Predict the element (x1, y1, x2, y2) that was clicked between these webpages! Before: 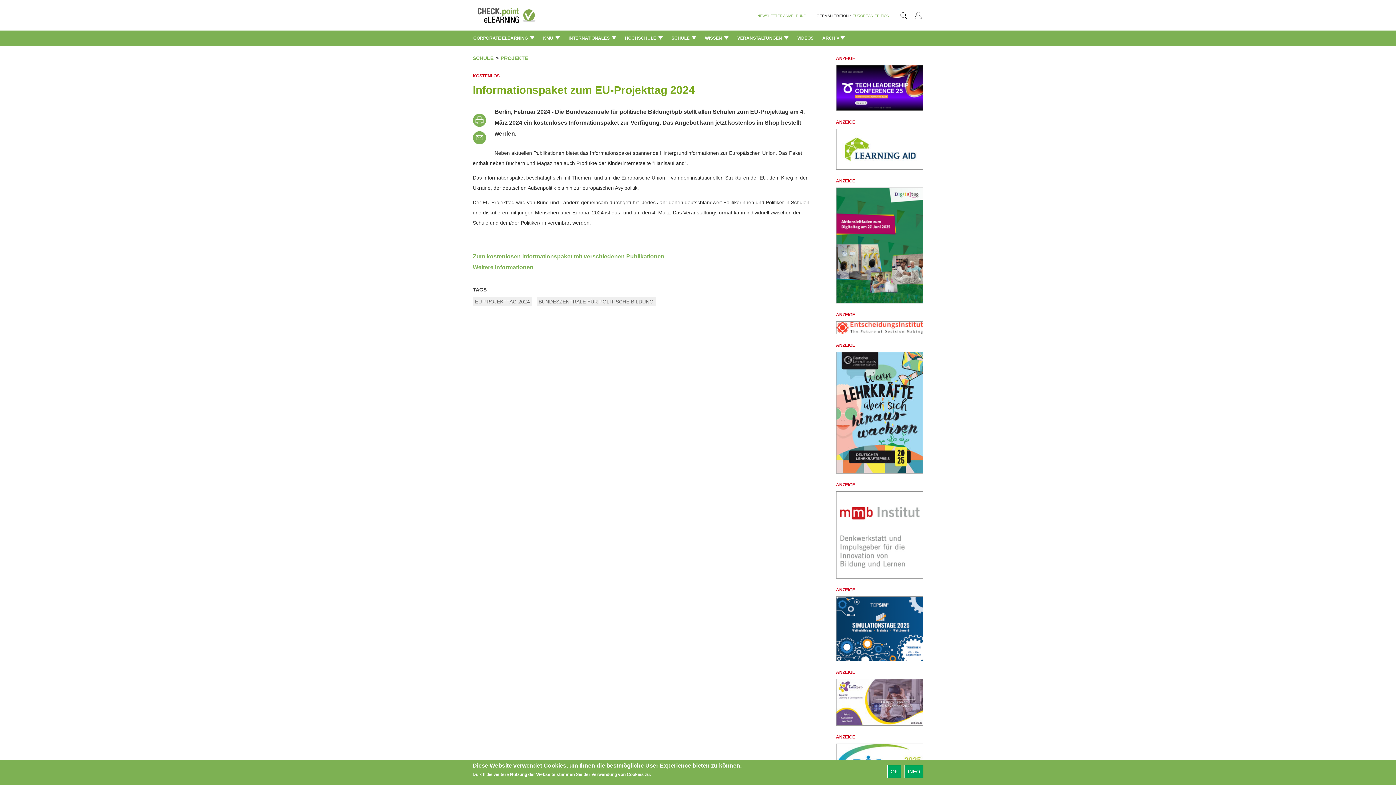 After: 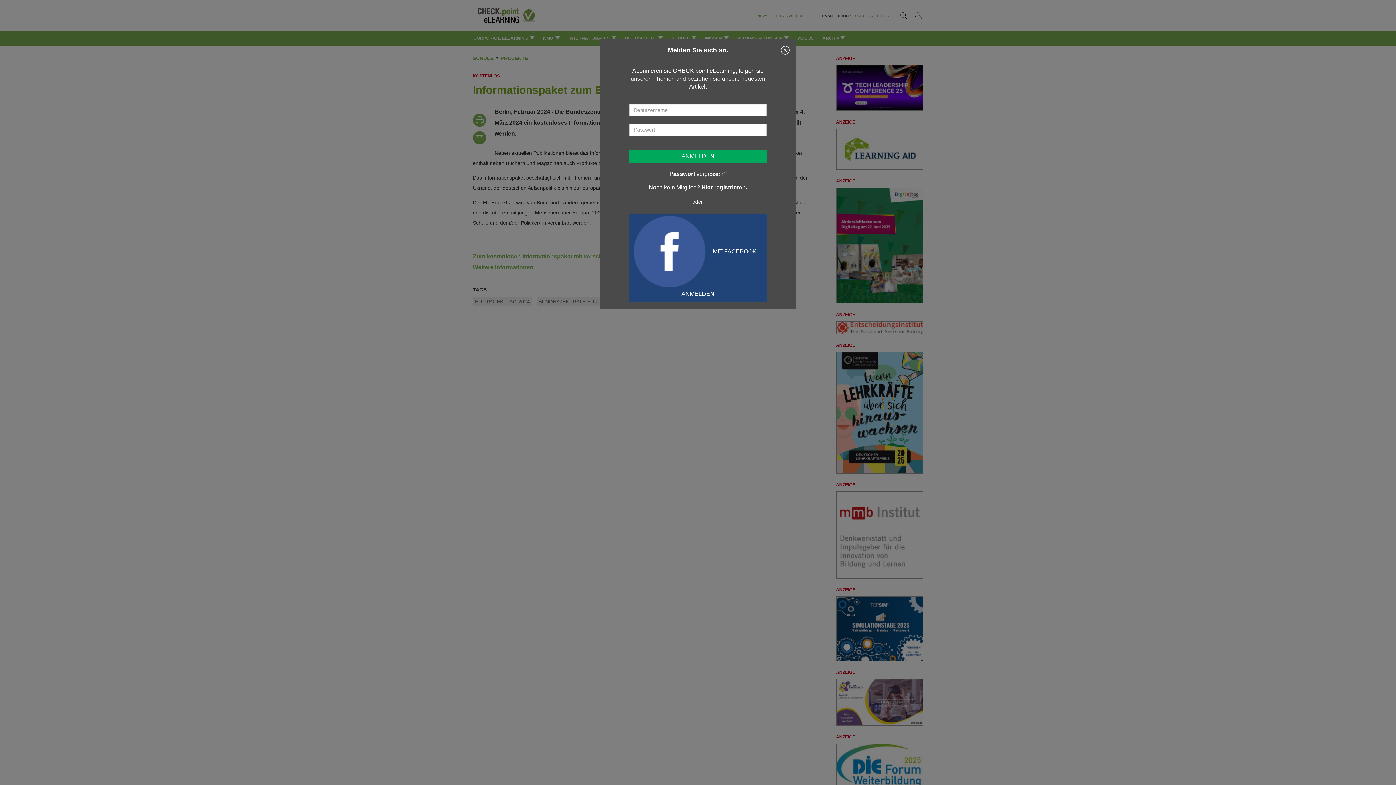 Action: bbox: (909, 4, 927, 22)